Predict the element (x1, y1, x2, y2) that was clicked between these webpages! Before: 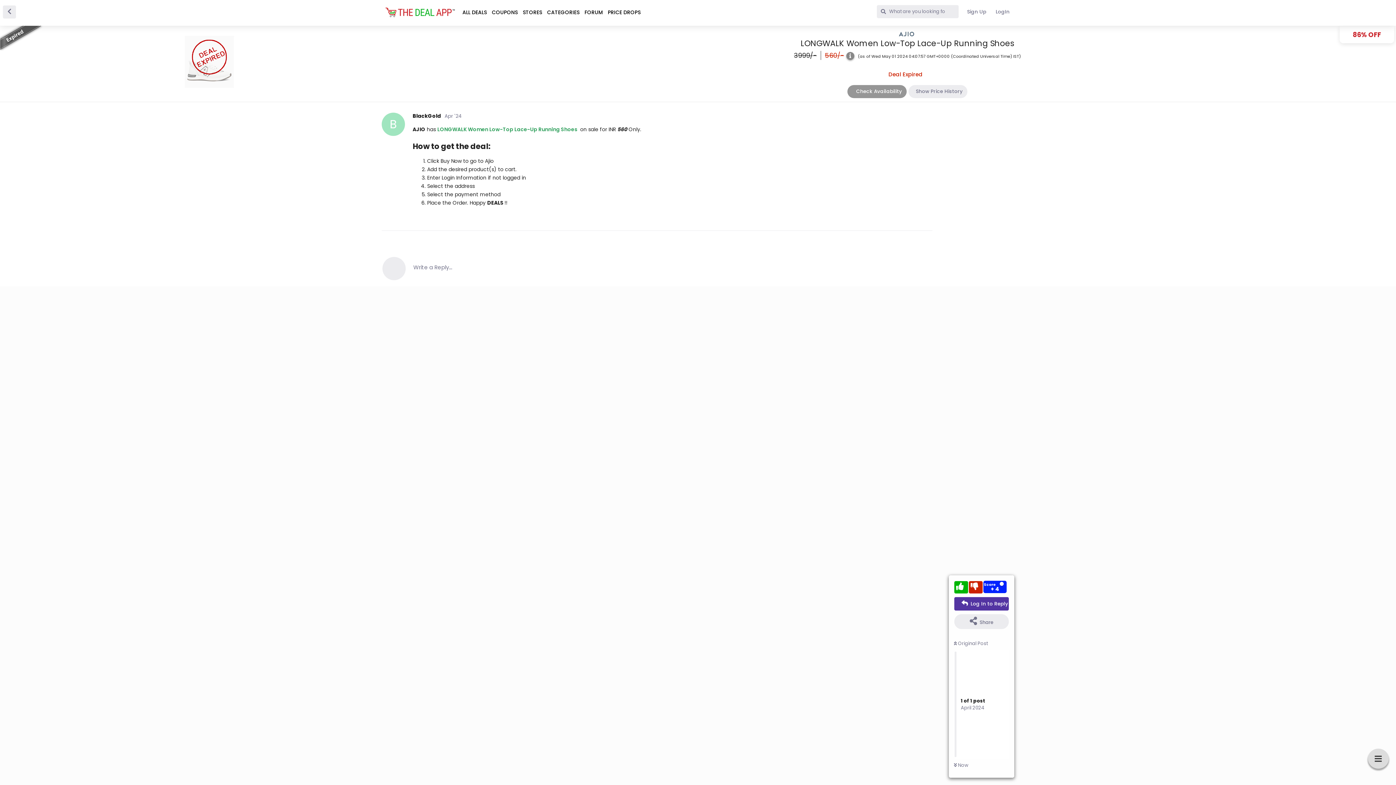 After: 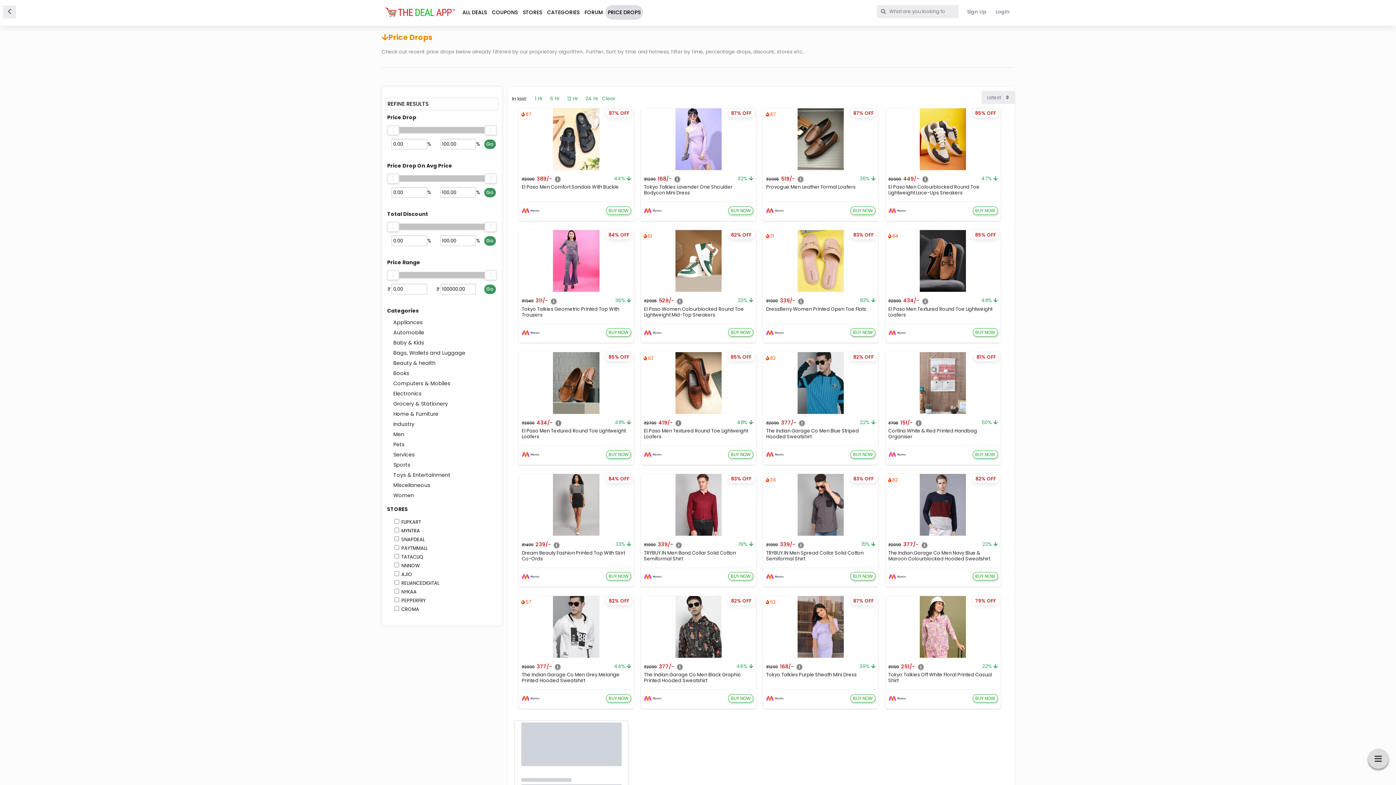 Action: bbox: (605, 5, 643, 19) label: PRICE DROPS